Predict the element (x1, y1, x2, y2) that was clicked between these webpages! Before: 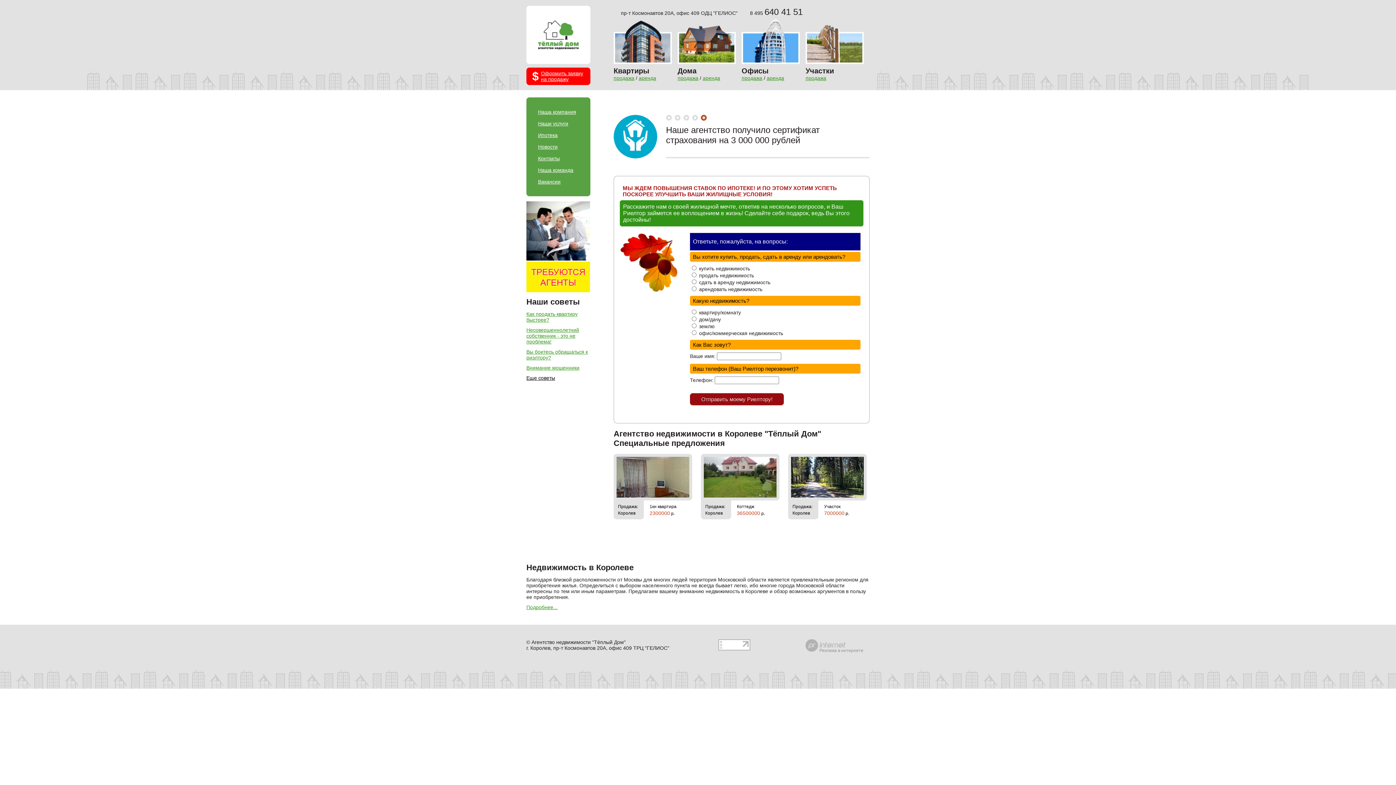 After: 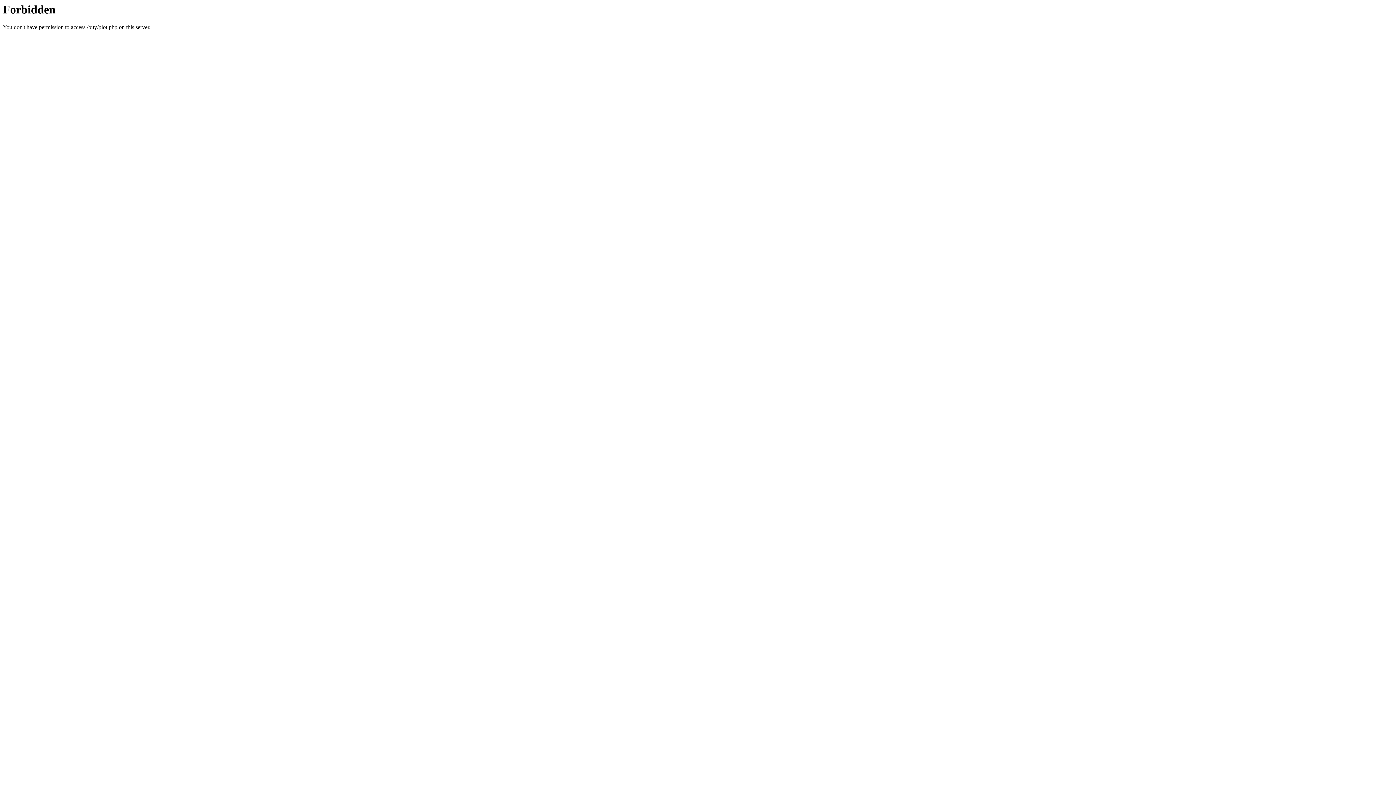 Action: bbox: (788, 454, 866, 518) label: Продажа:
Королев
Участок
7000000 р.